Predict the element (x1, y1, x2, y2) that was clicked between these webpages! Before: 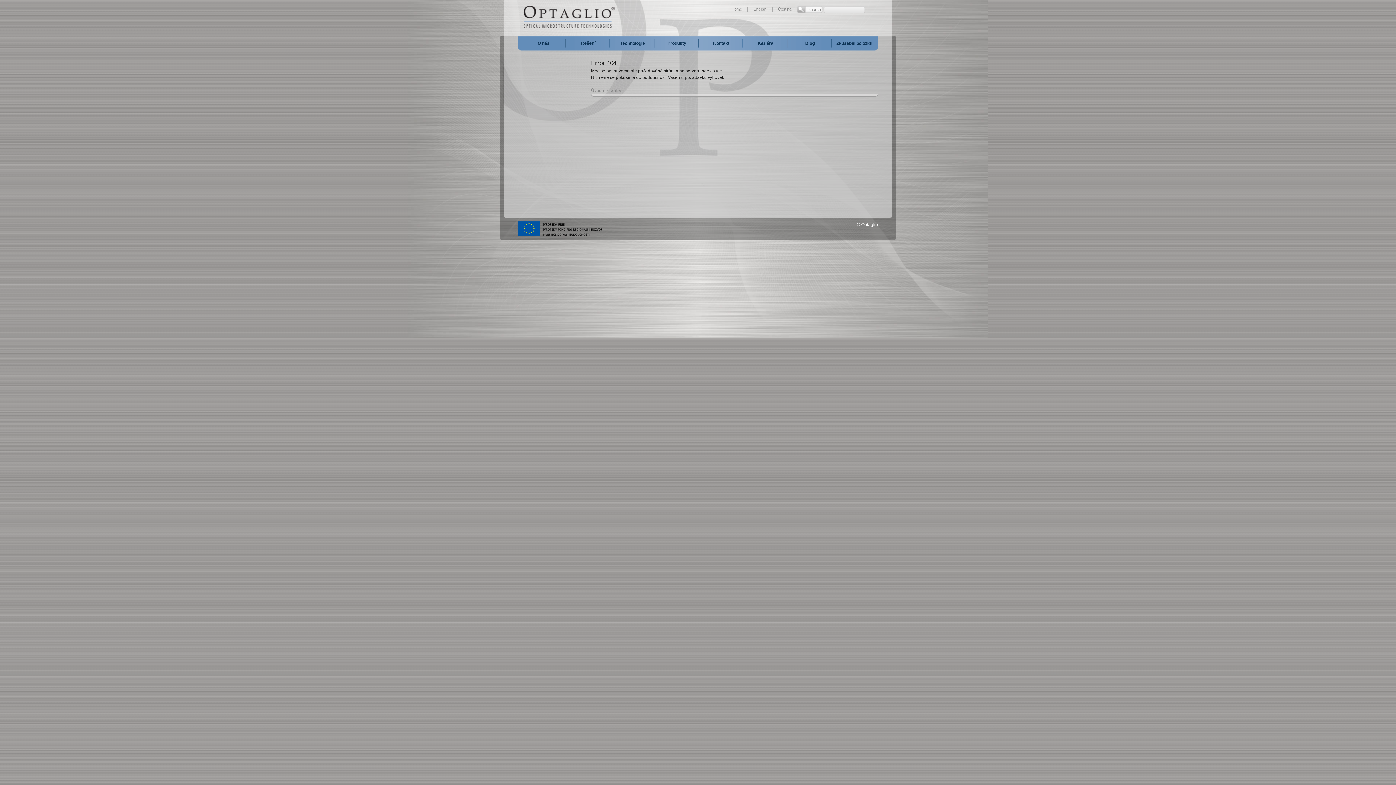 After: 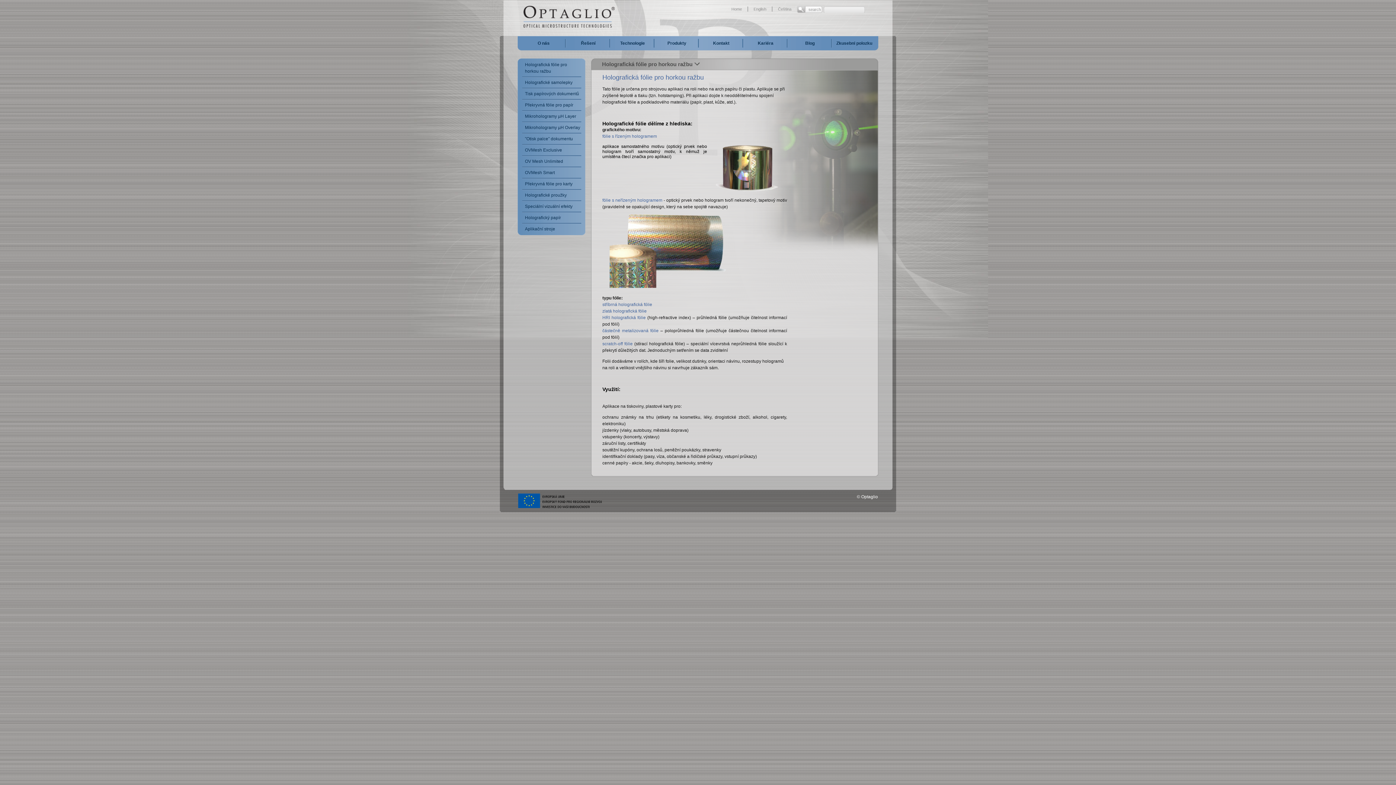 Action: label: Produkty bbox: (654, 36, 699, 50)